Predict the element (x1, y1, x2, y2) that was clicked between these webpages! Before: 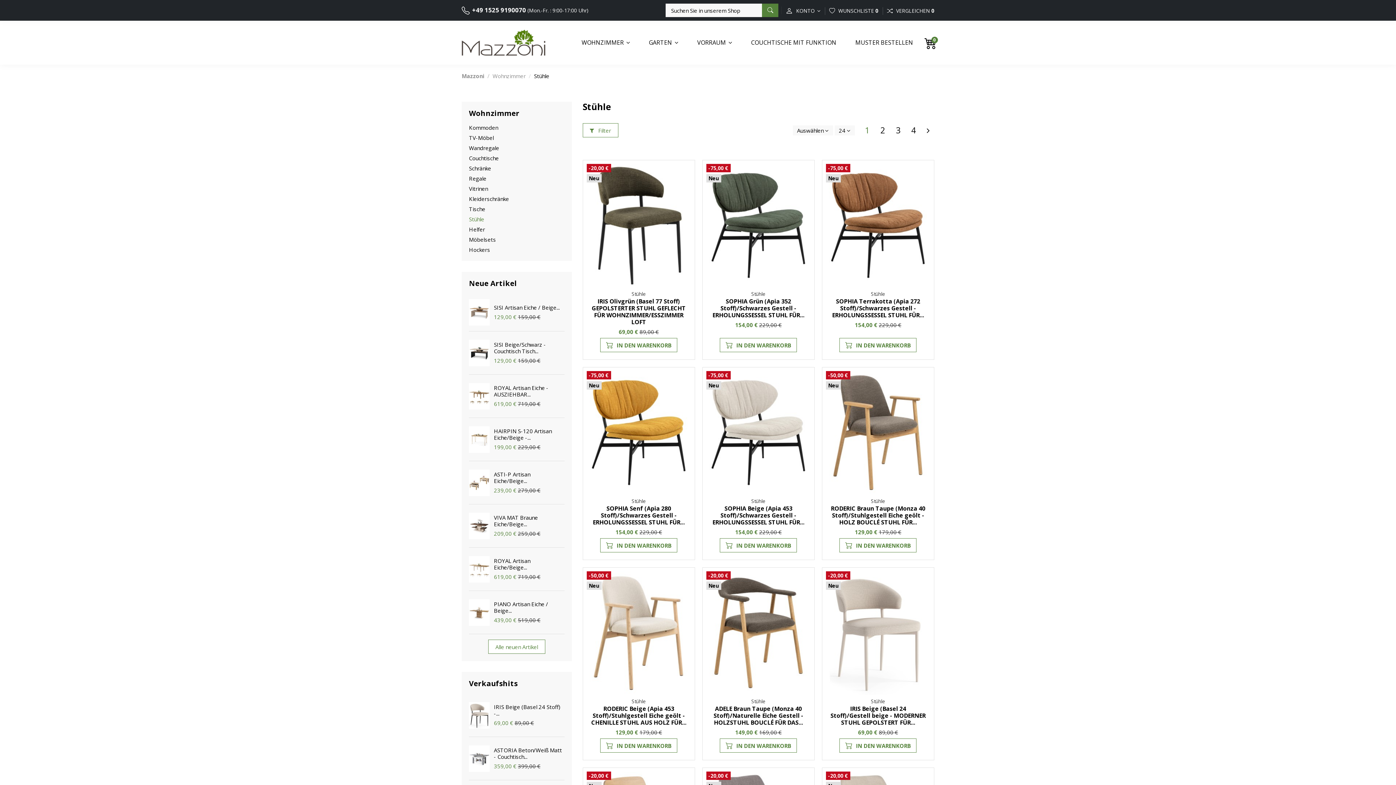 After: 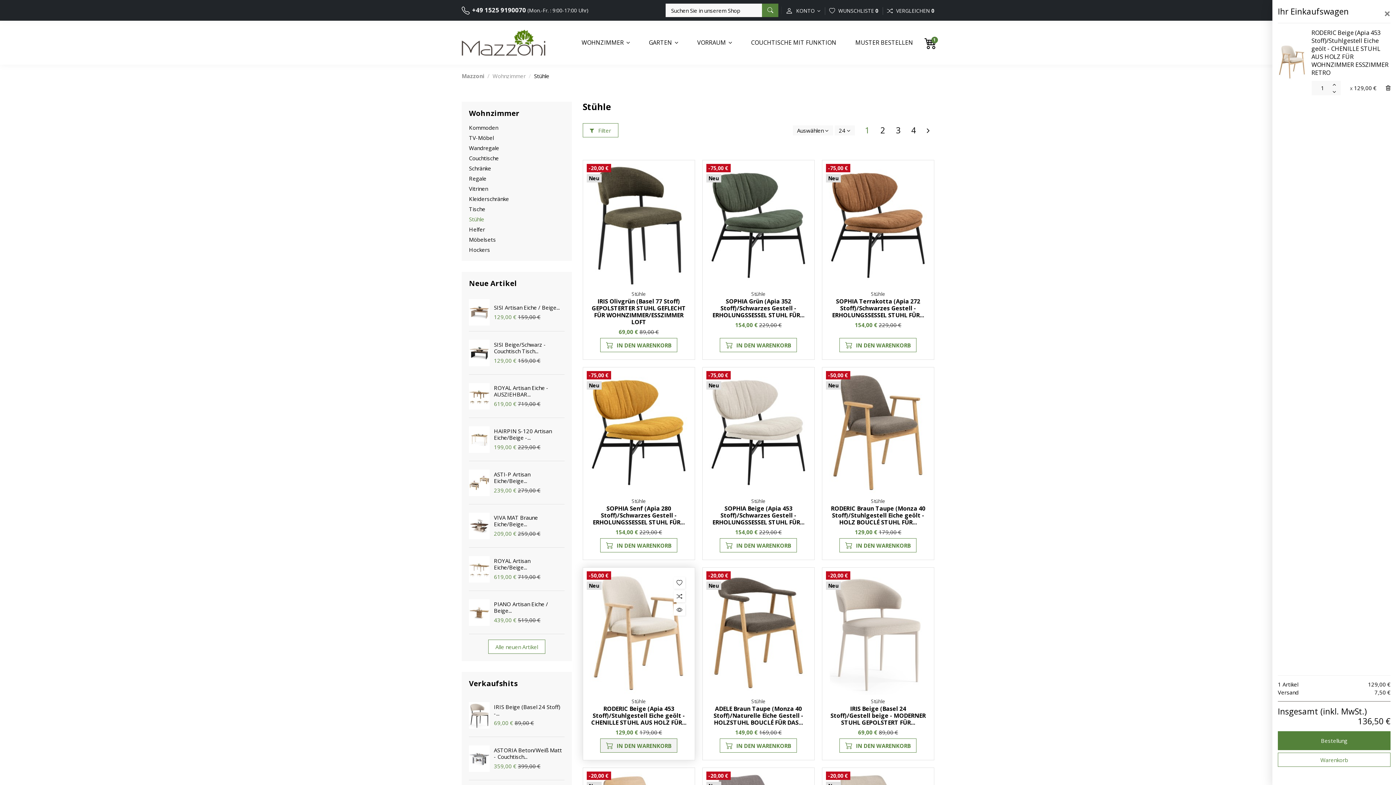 Action: label:  IN DEN WARENKORB bbox: (600, 738, 677, 753)